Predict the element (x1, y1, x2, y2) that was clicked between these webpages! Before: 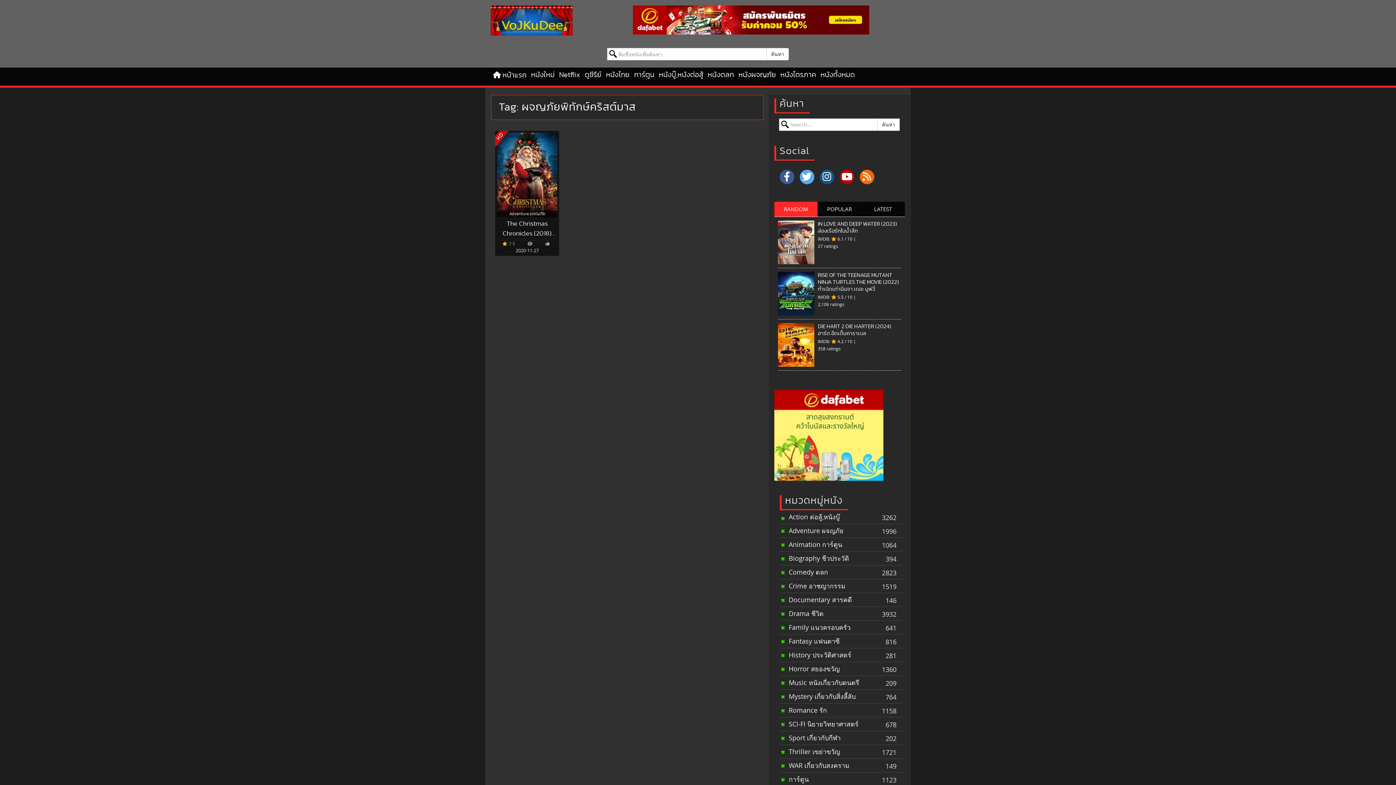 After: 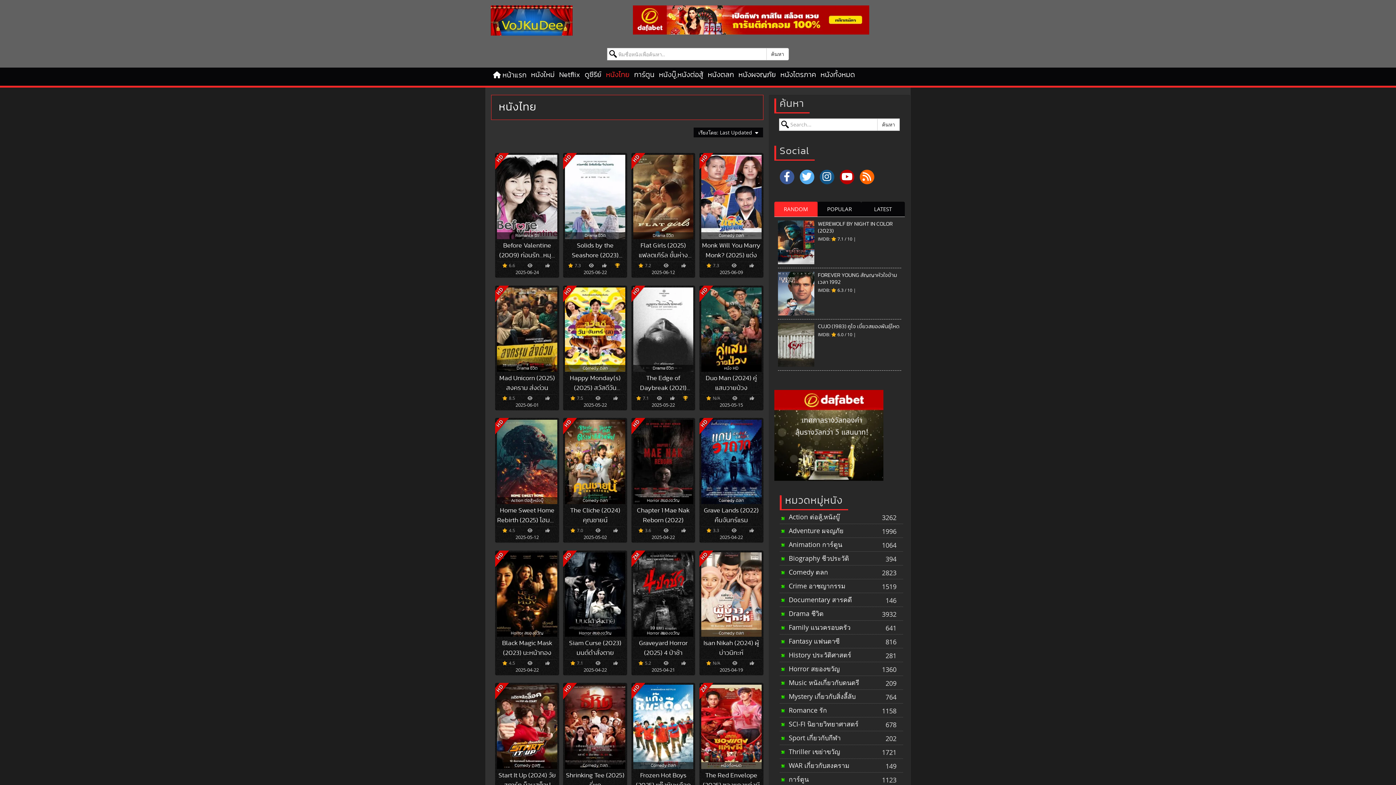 Action: label: หนังไทย bbox: (604, 67, 630, 82)